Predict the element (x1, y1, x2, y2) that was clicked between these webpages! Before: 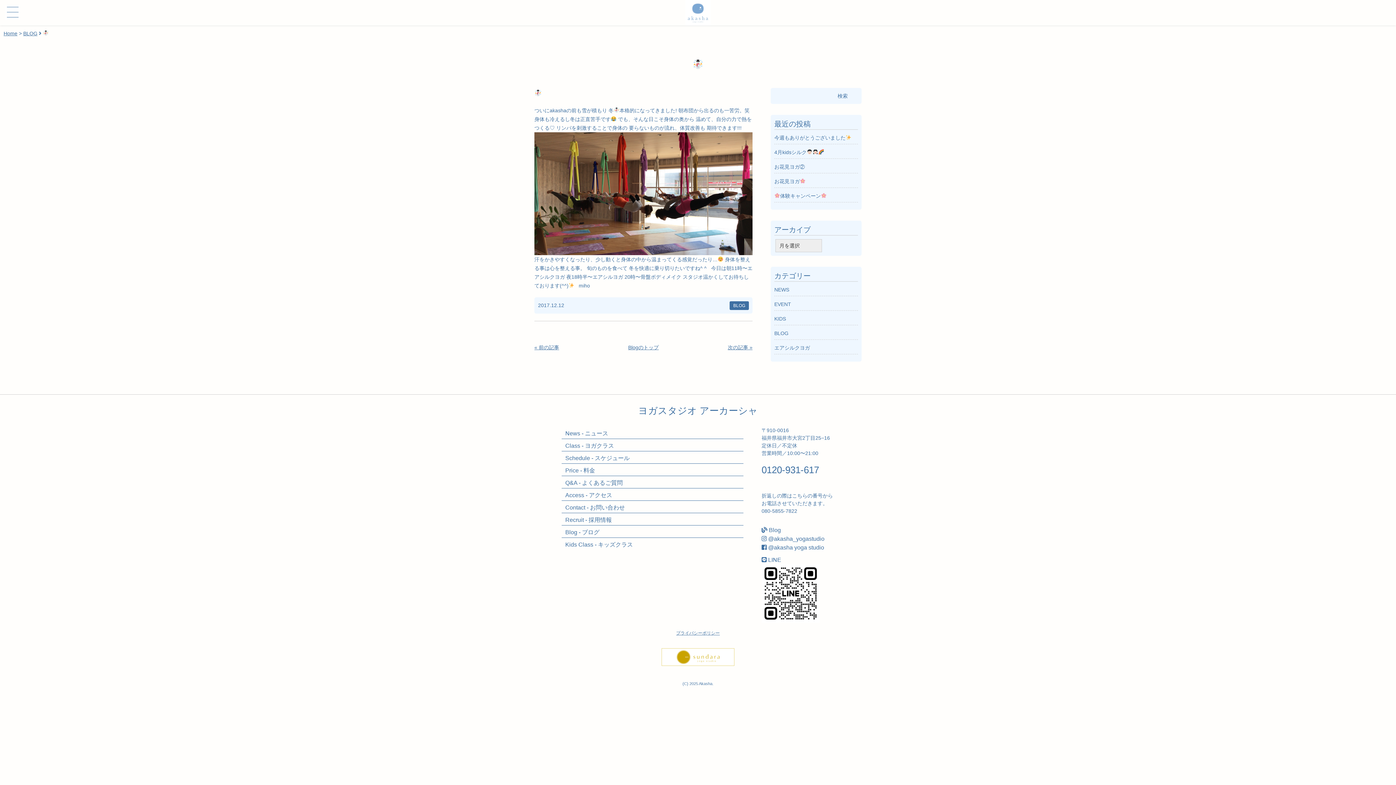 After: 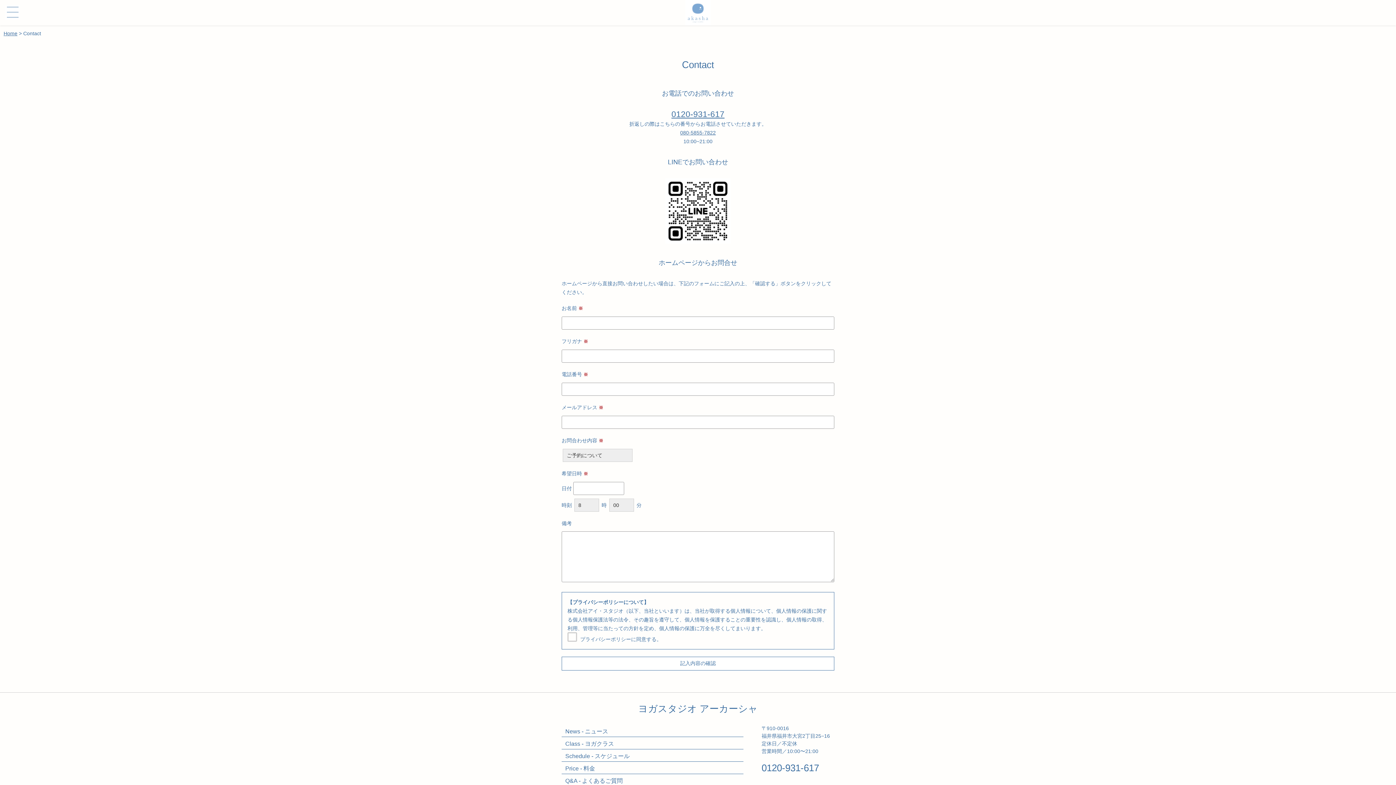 Action: bbox: (565, 504, 625, 510) label: Contact - お問い合わせ